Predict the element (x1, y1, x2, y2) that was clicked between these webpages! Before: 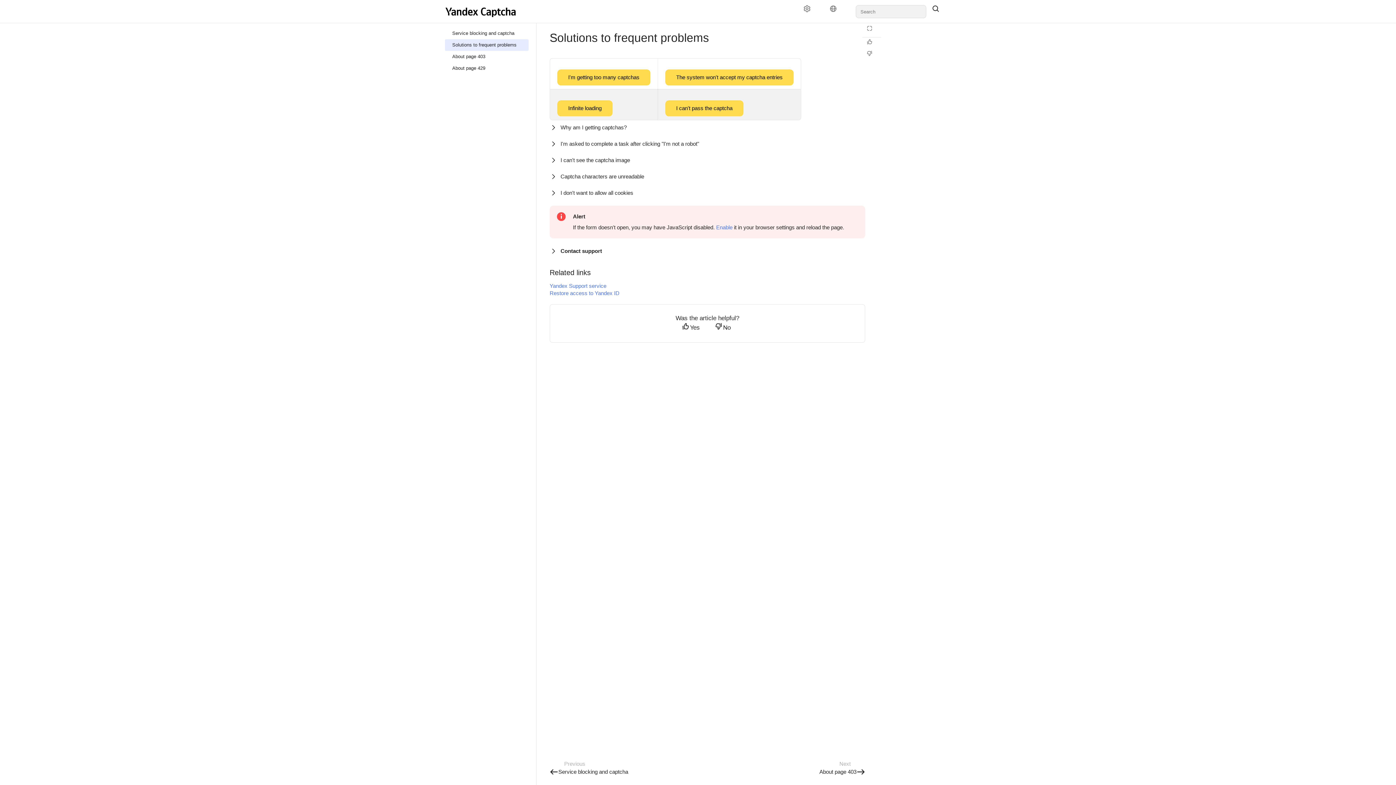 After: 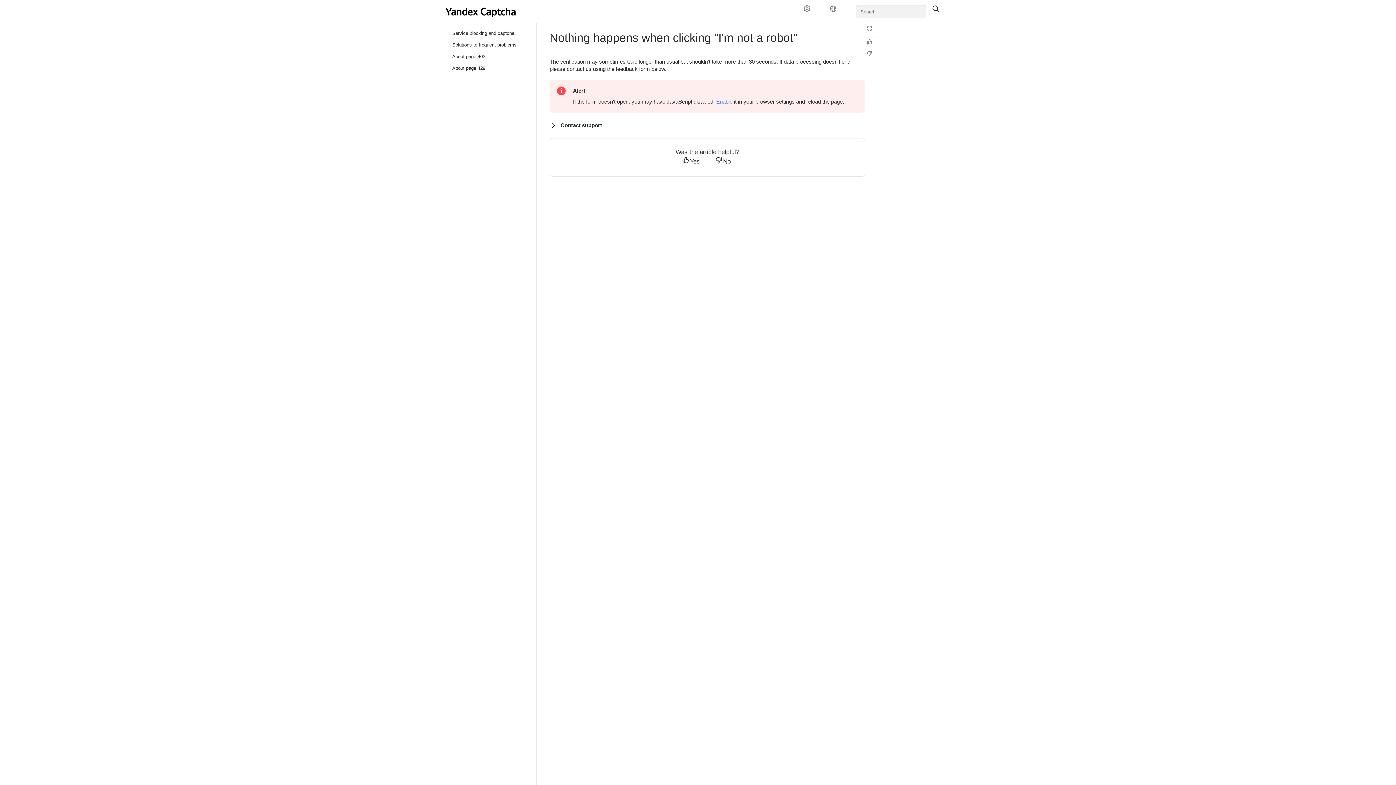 Action: label: Infinite loading bbox: (557, 105, 612, 111)